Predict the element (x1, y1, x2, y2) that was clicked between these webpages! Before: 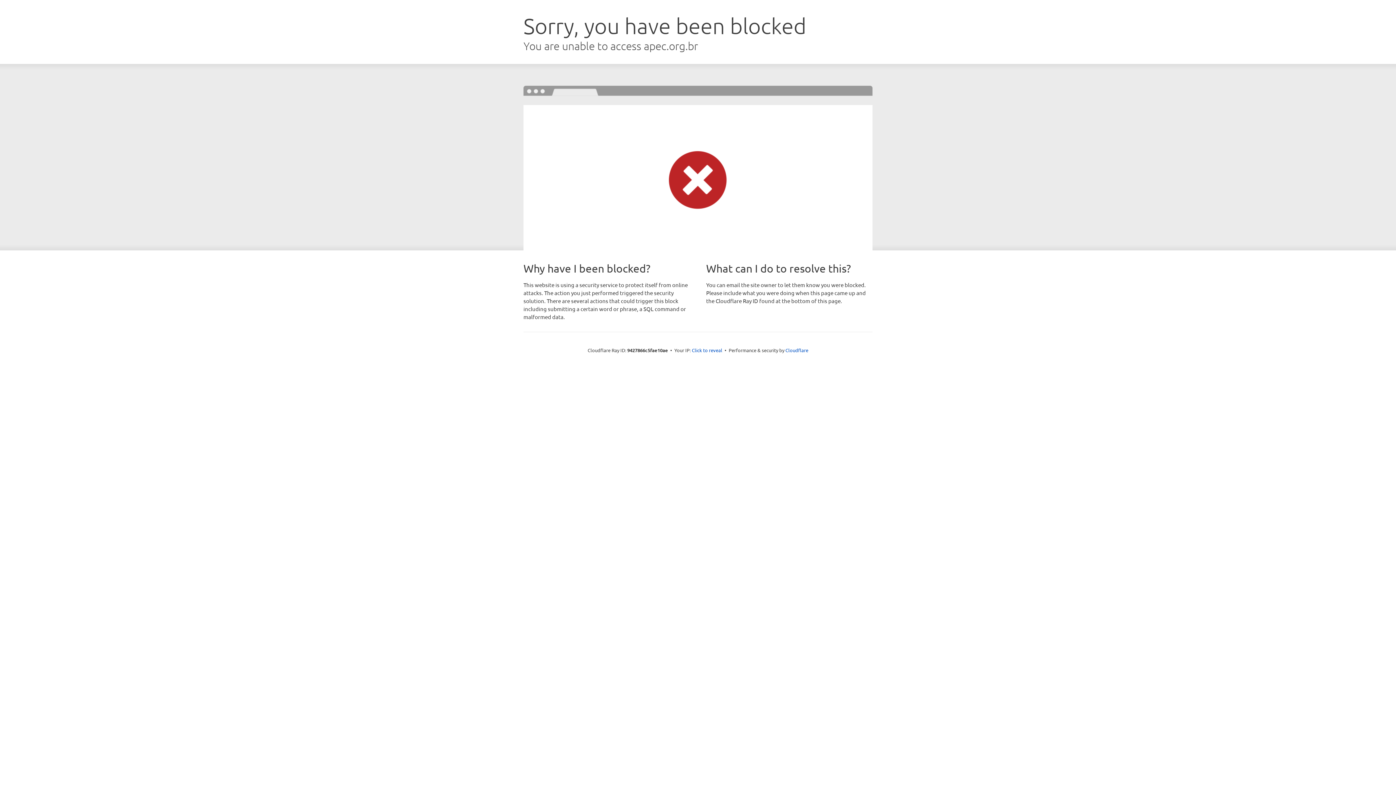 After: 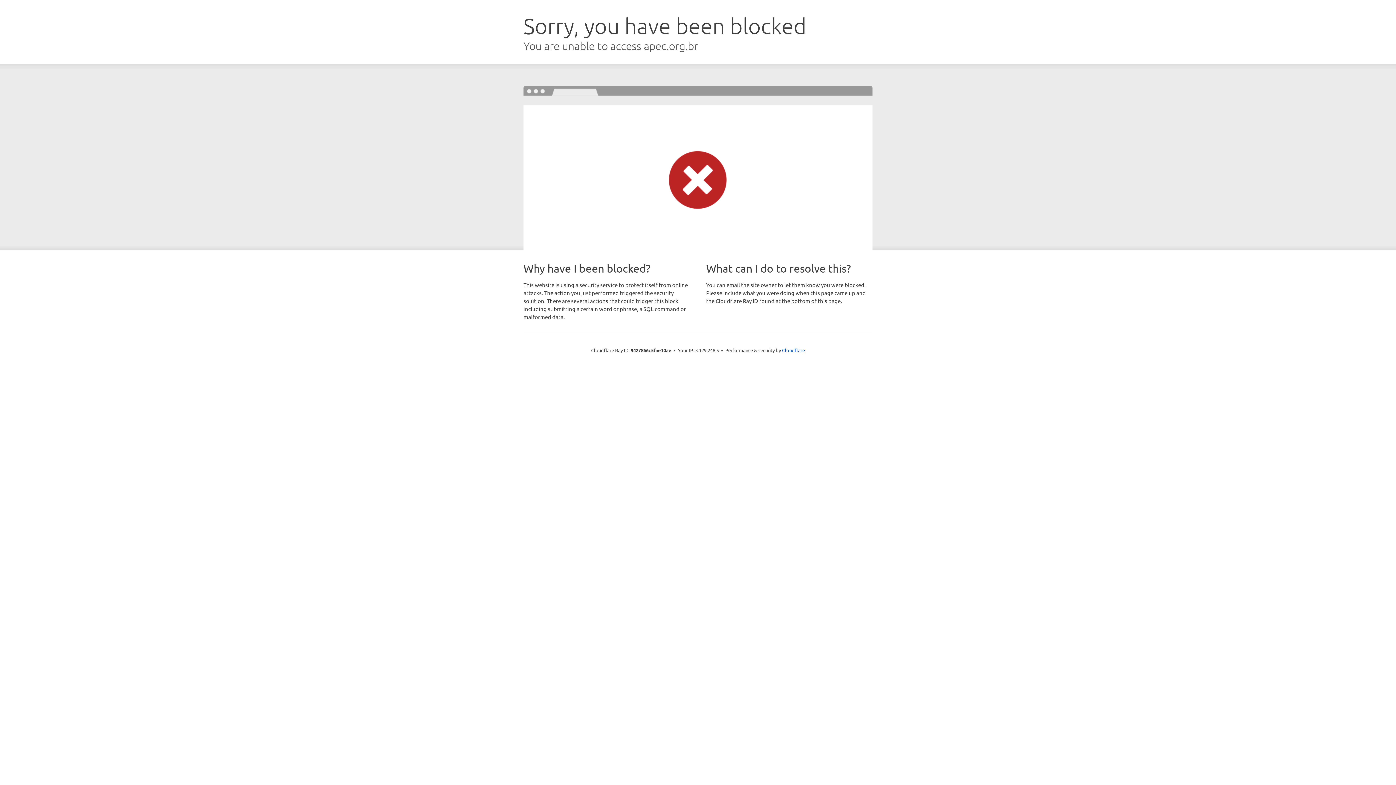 Action: label: Click to reveal bbox: (692, 346, 722, 353)